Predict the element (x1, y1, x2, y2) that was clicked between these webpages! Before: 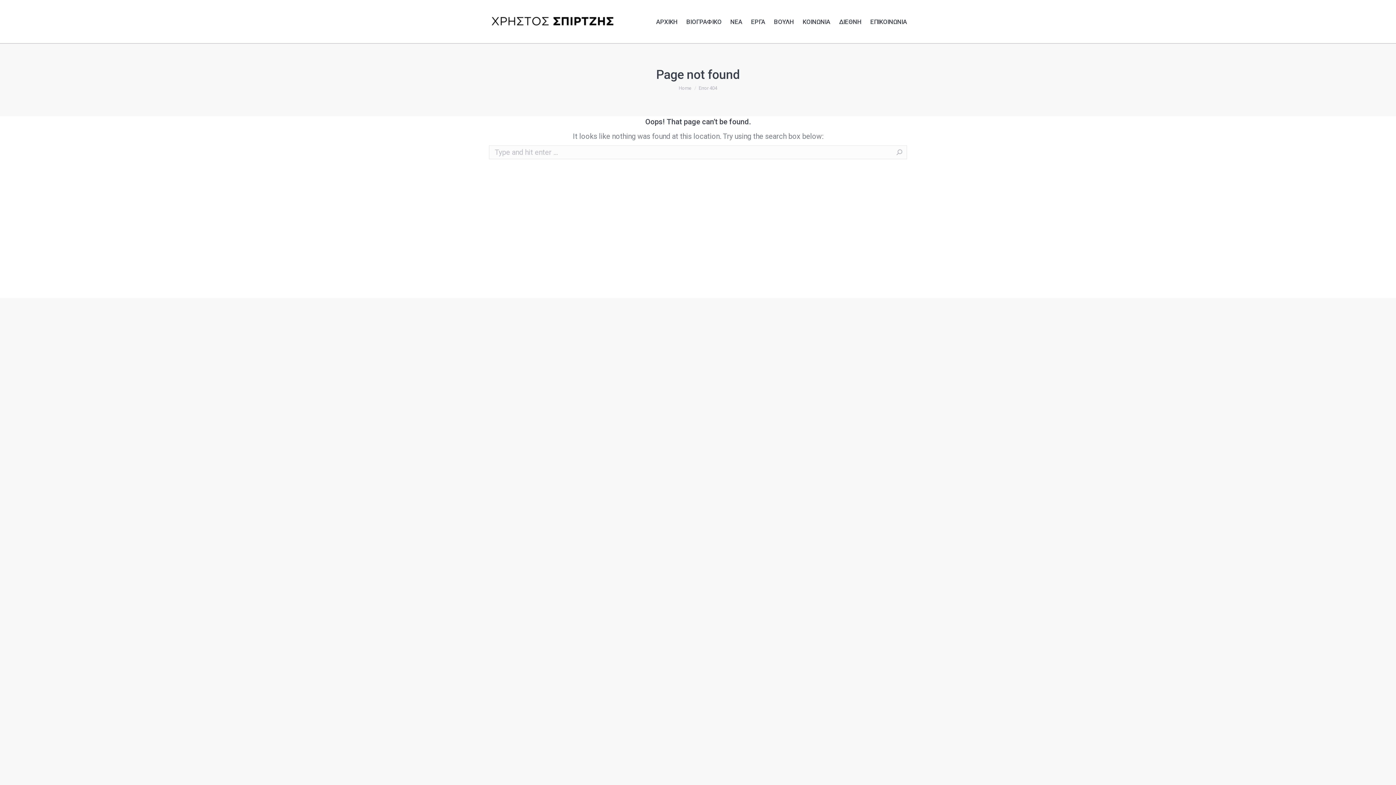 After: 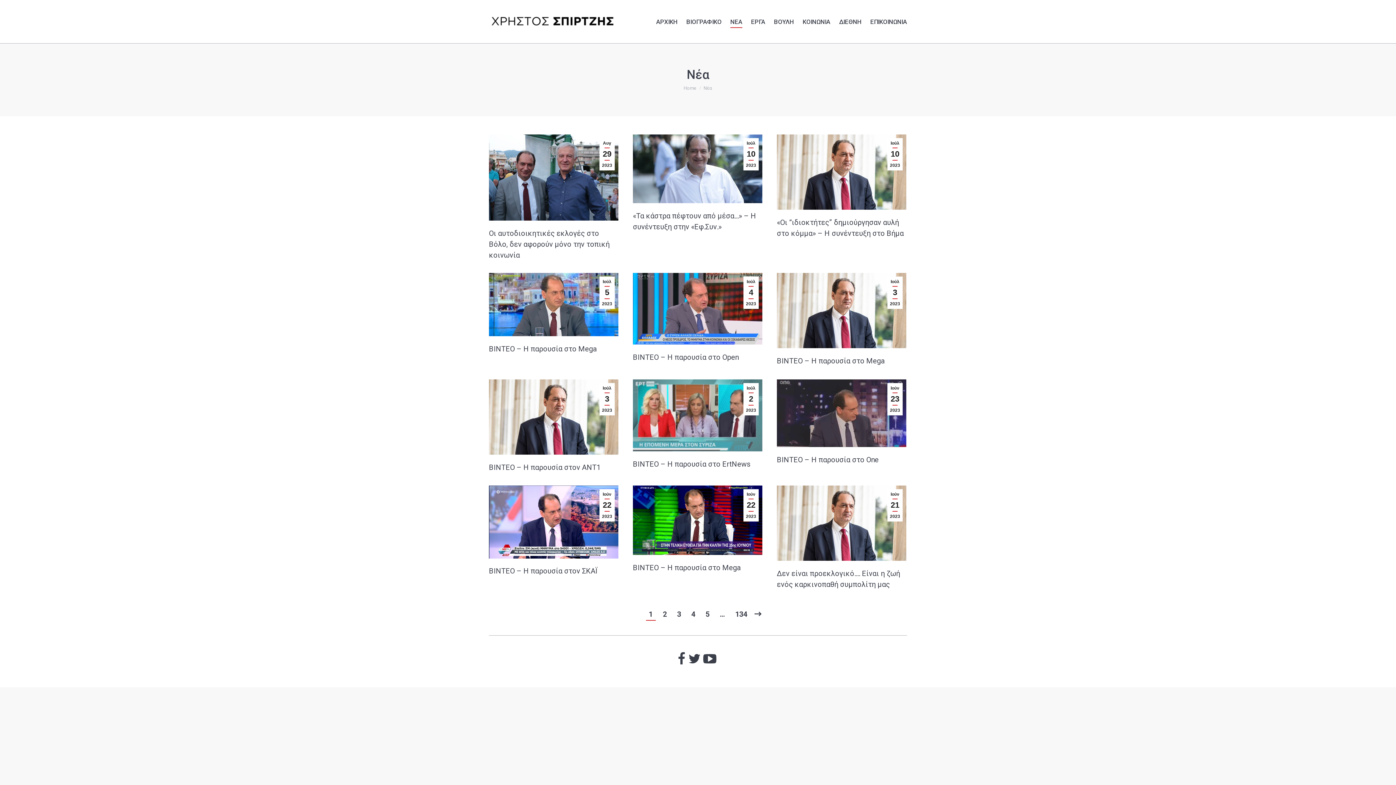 Action: bbox: (730, 3, 742, 37) label: ΝΕΑ